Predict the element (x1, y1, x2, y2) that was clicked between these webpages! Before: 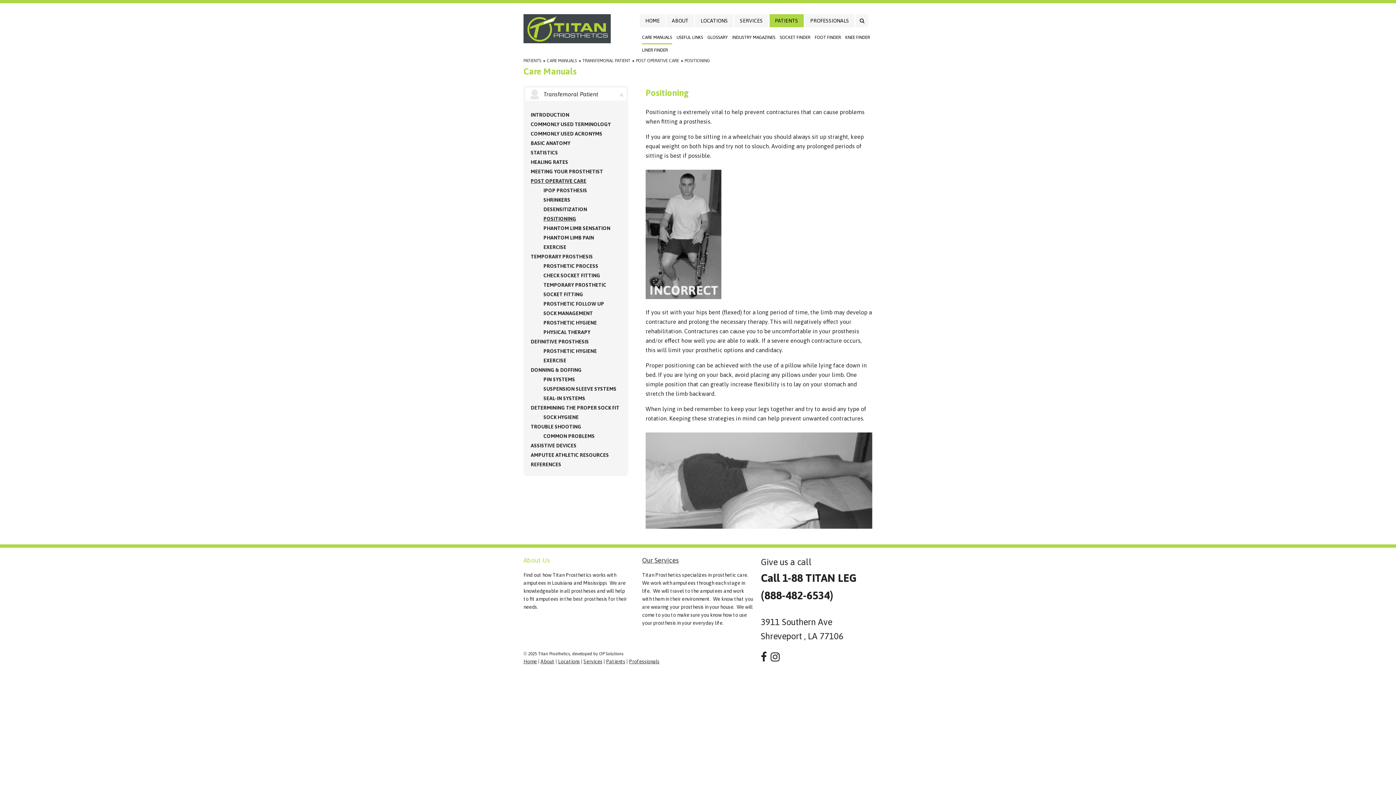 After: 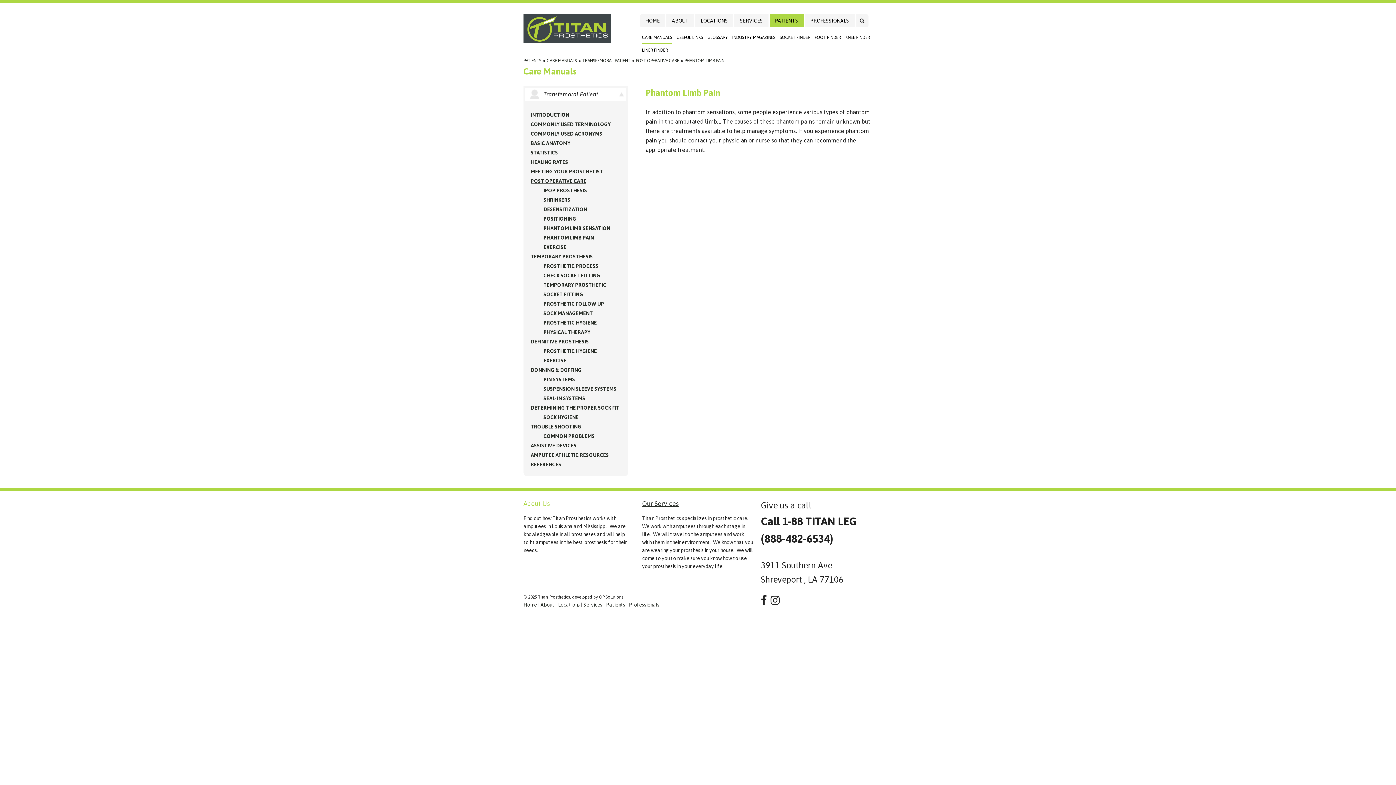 Action: label: PHANTOM LIMB PAIN bbox: (543, 234, 594, 240)